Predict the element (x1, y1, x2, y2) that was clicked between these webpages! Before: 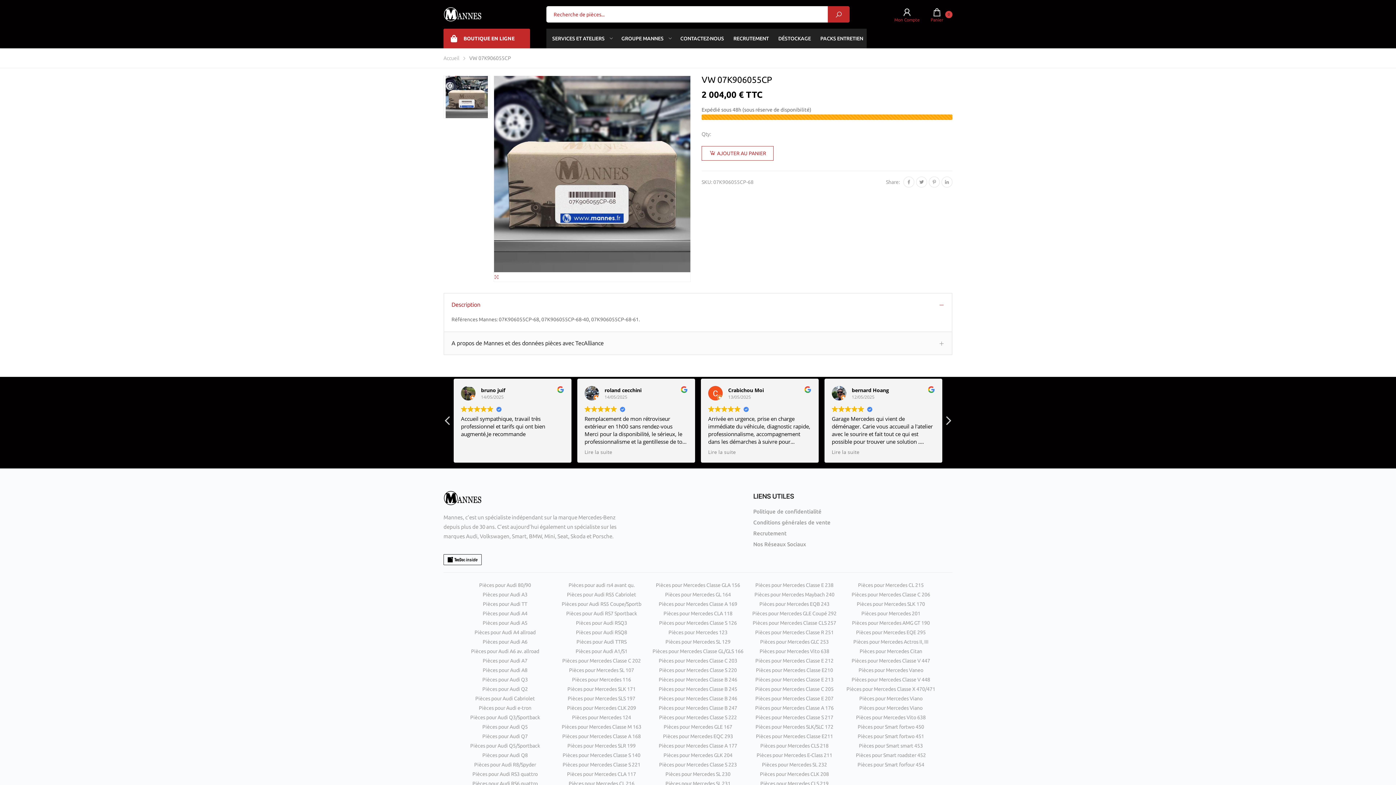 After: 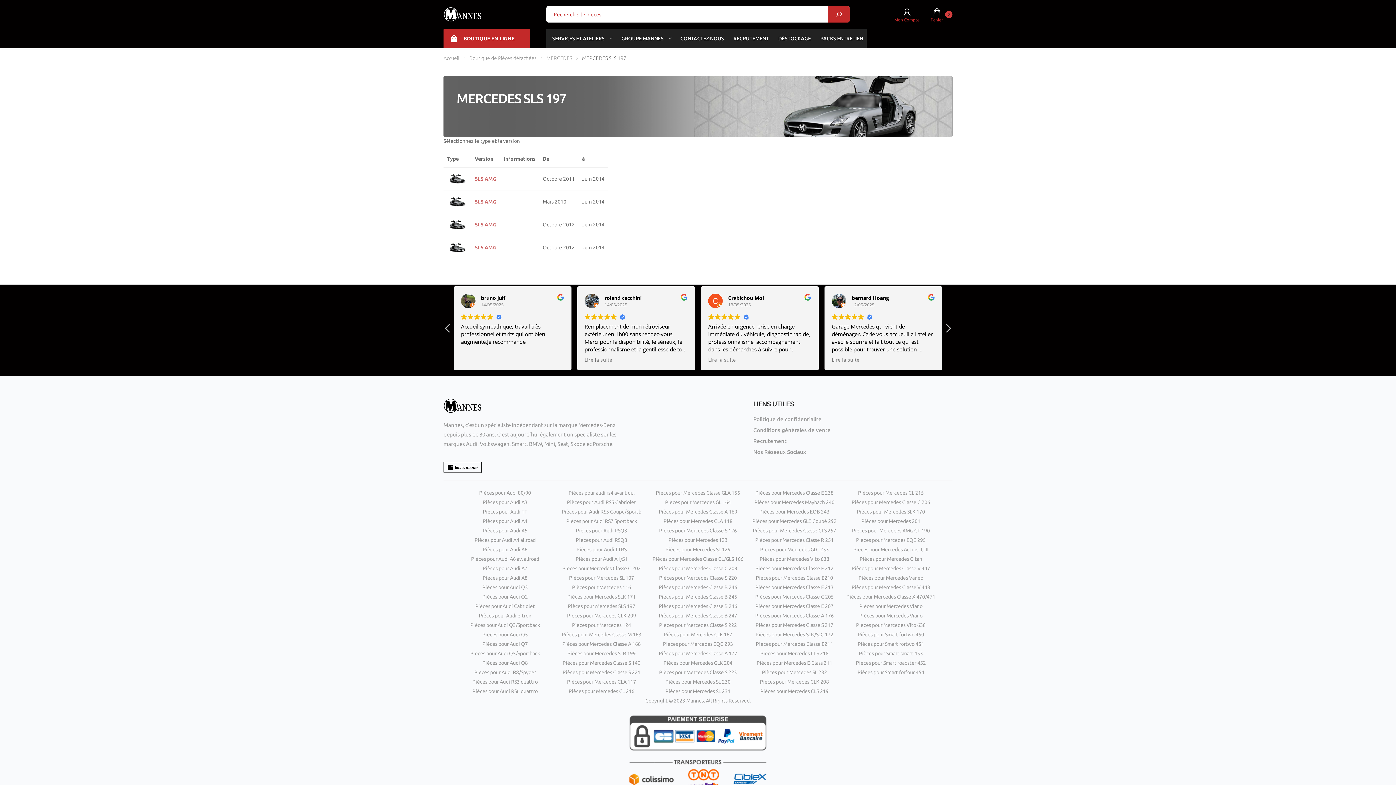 Action: label: Pièces pour Mercedes SLS 197 bbox: (556, 694, 647, 703)